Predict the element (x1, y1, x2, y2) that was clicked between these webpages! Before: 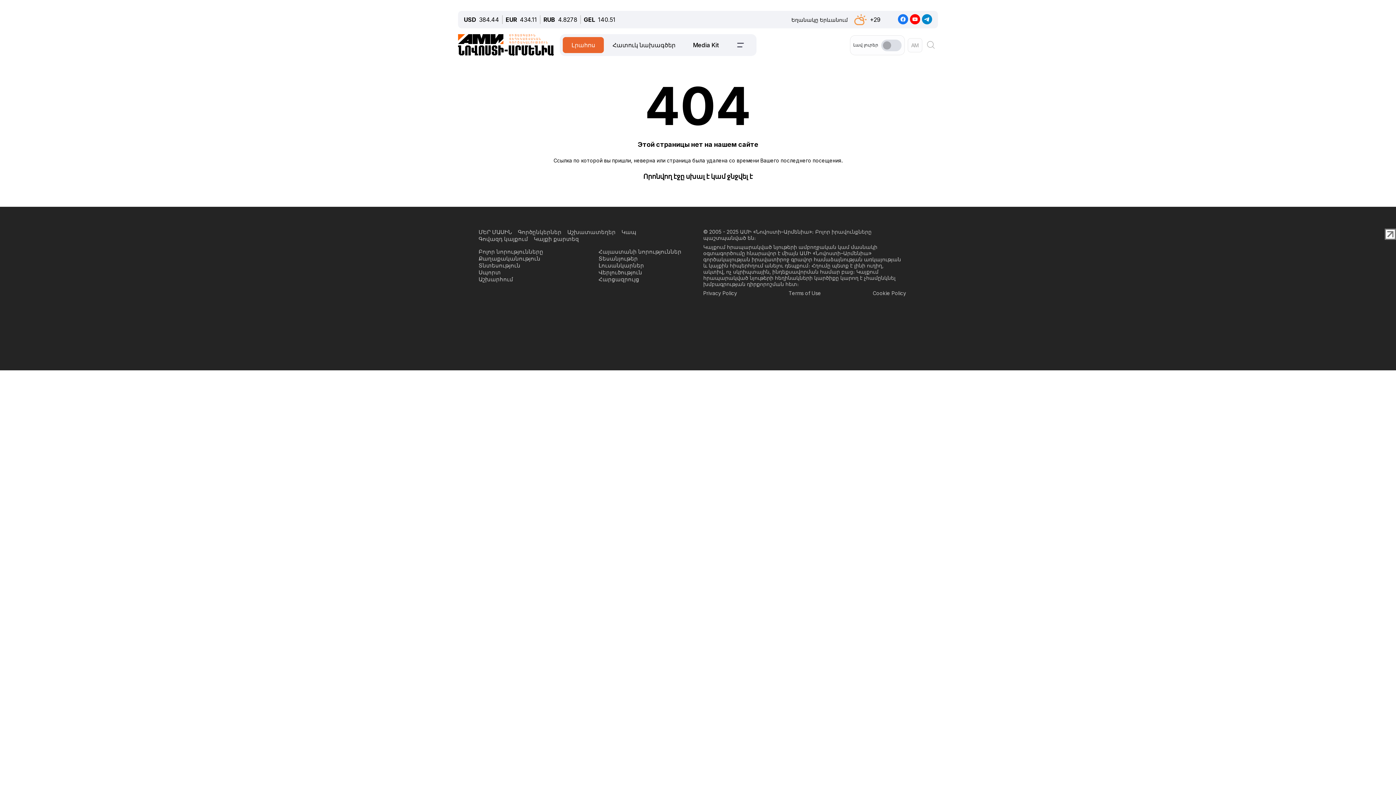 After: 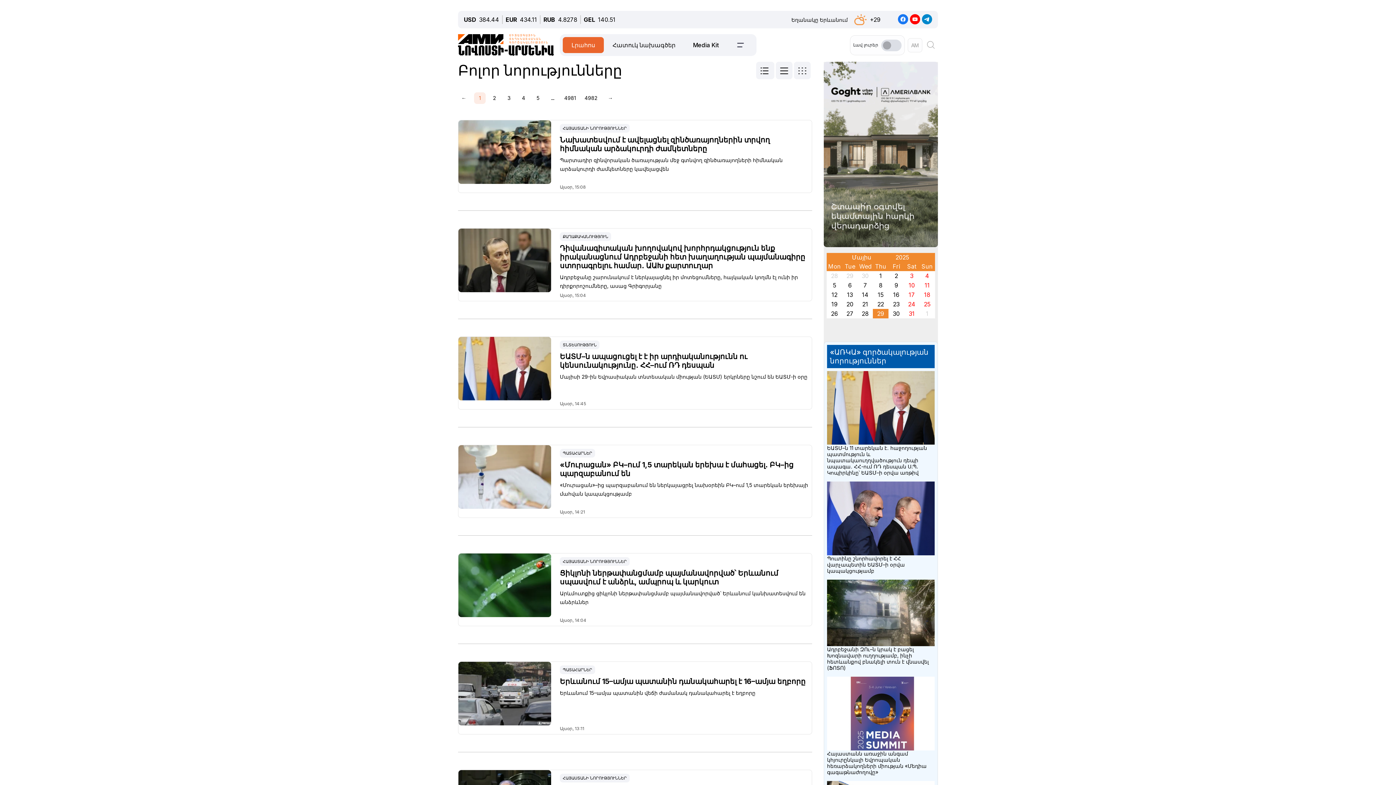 Action: label: Լրահոս bbox: (571, 40, 595, 49)